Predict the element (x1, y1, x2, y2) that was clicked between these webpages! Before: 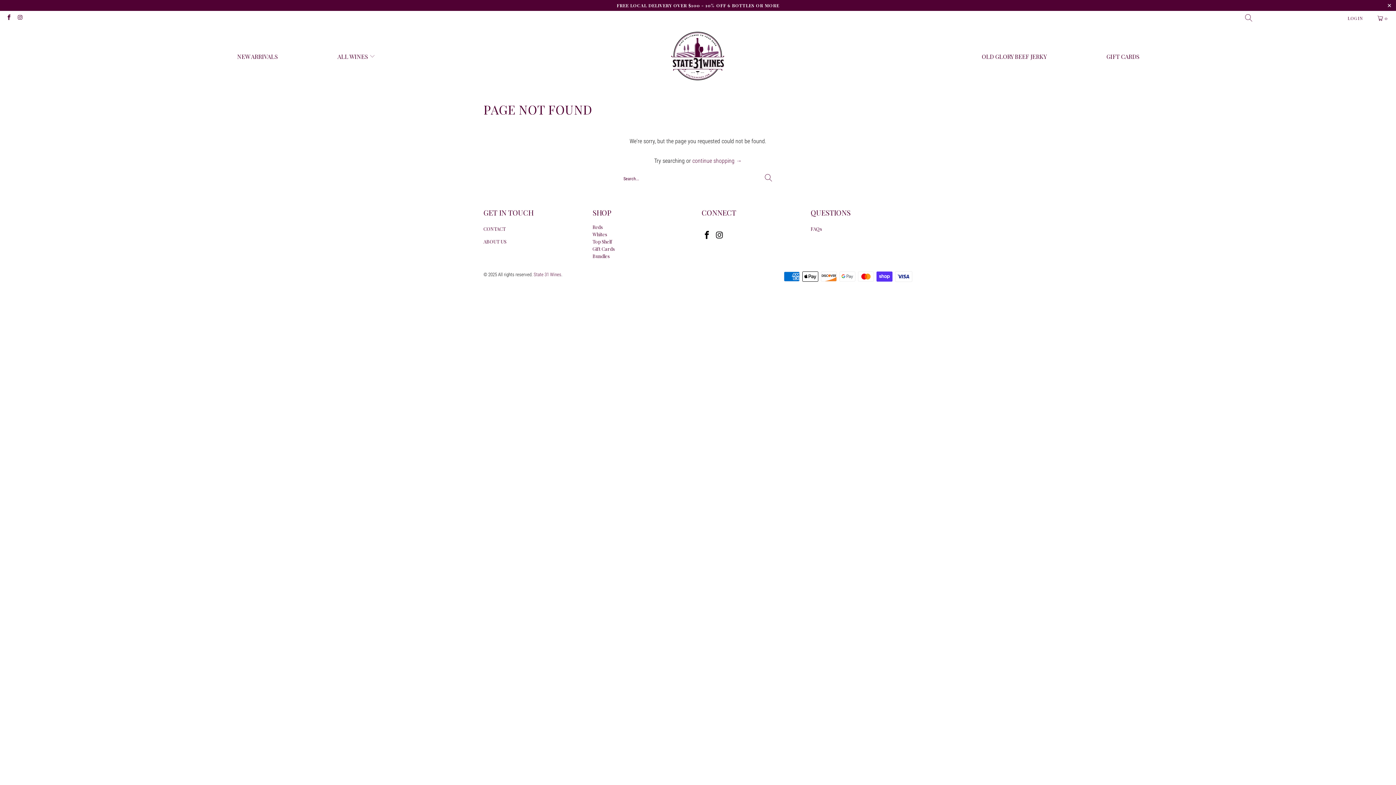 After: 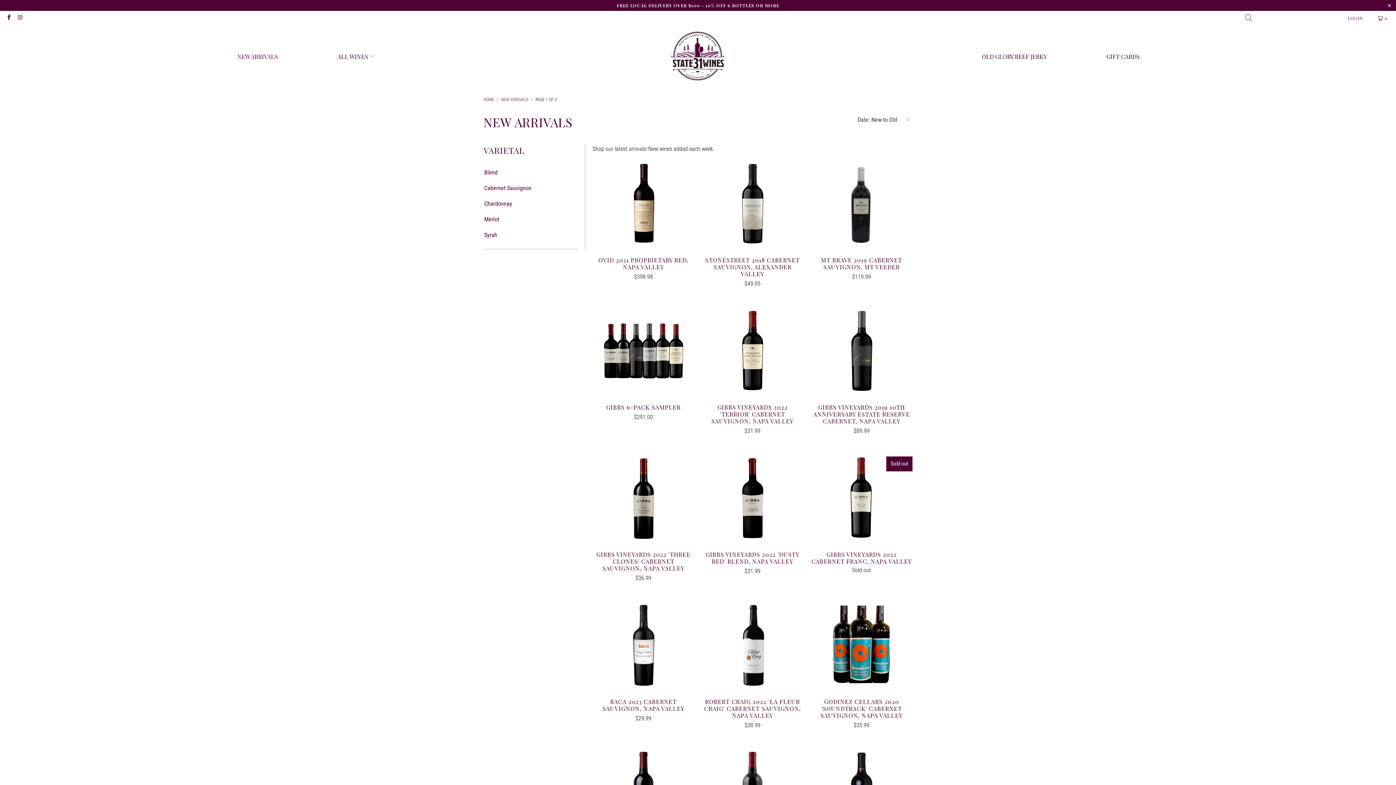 Action: label: NEW ARRIVALS bbox: (237, 47, 277, 65)